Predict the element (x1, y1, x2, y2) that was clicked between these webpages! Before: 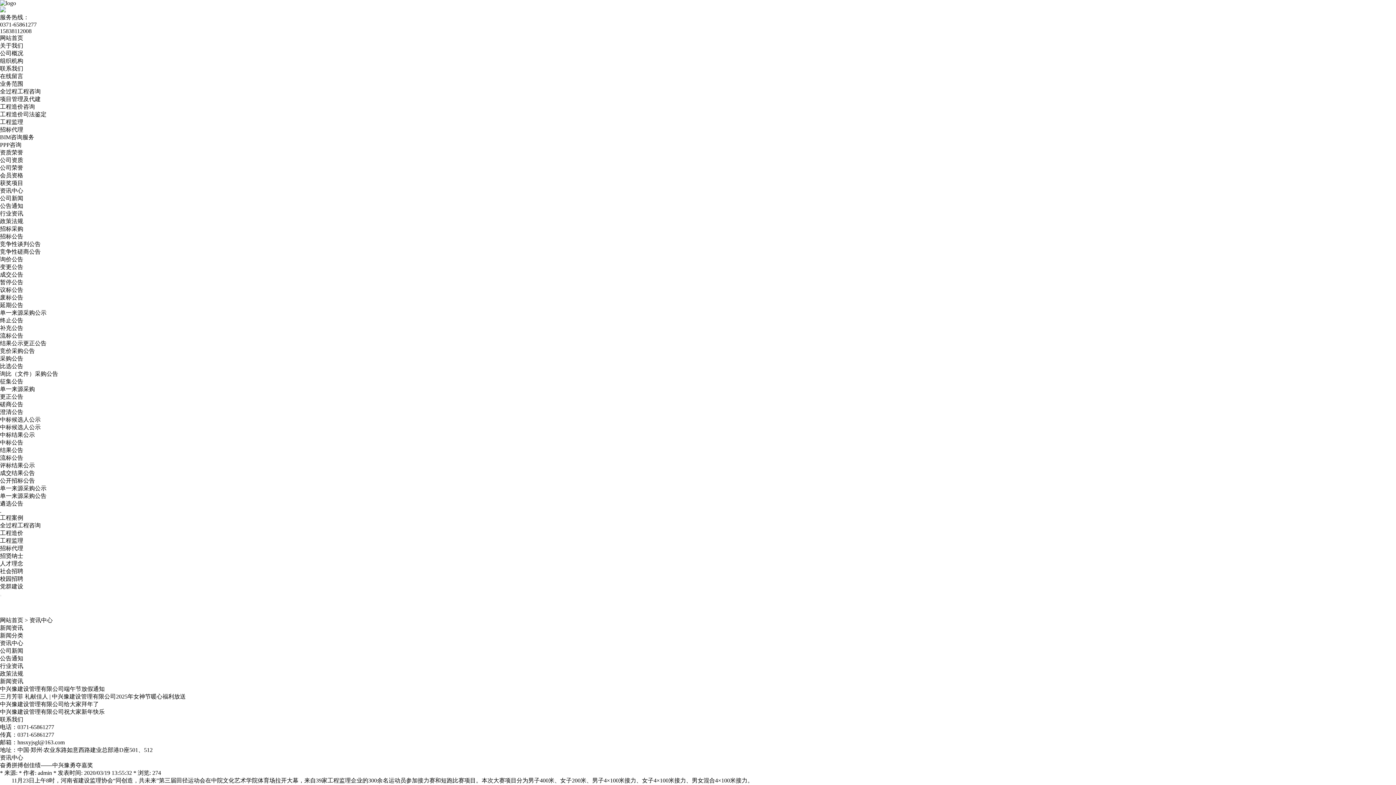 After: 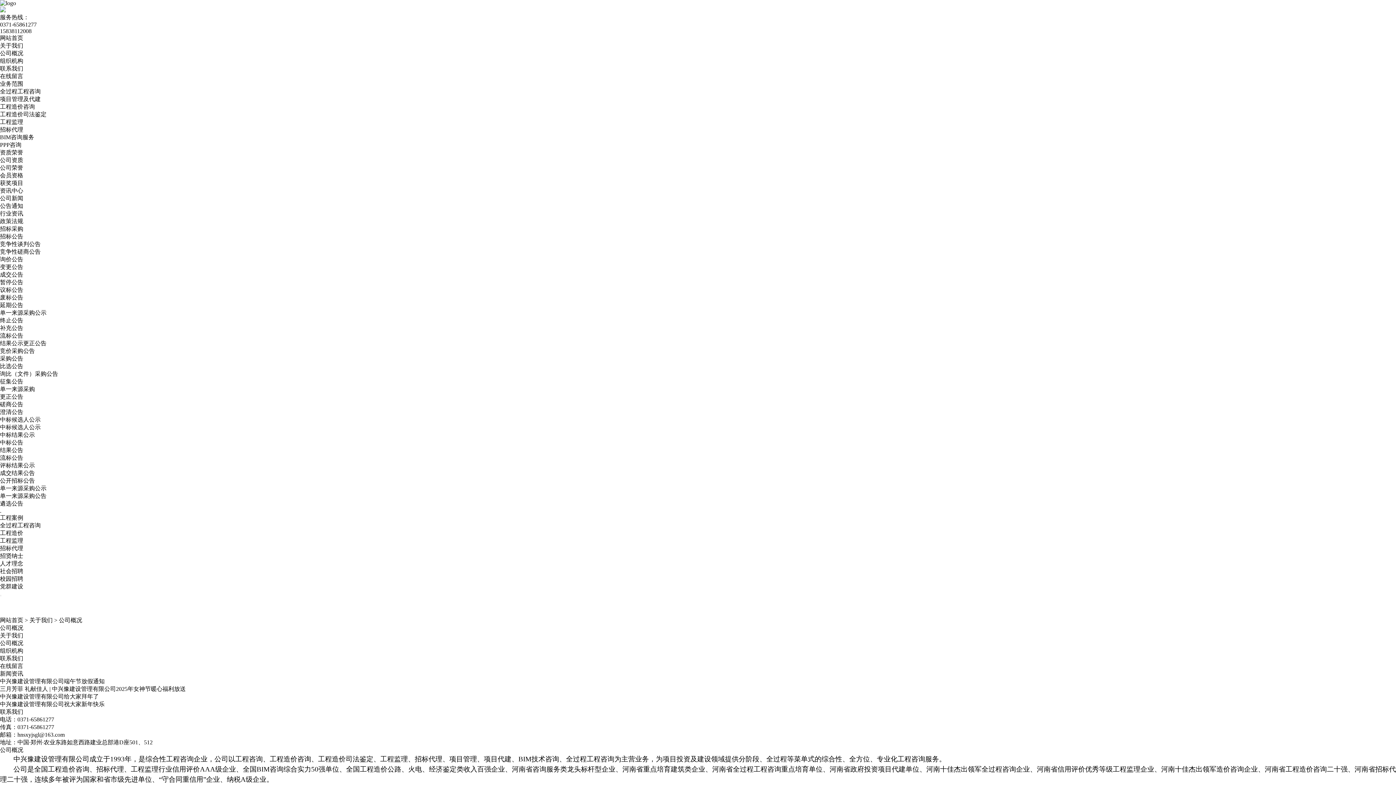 Action: bbox: (0, 50, 23, 56) label: 公司概况